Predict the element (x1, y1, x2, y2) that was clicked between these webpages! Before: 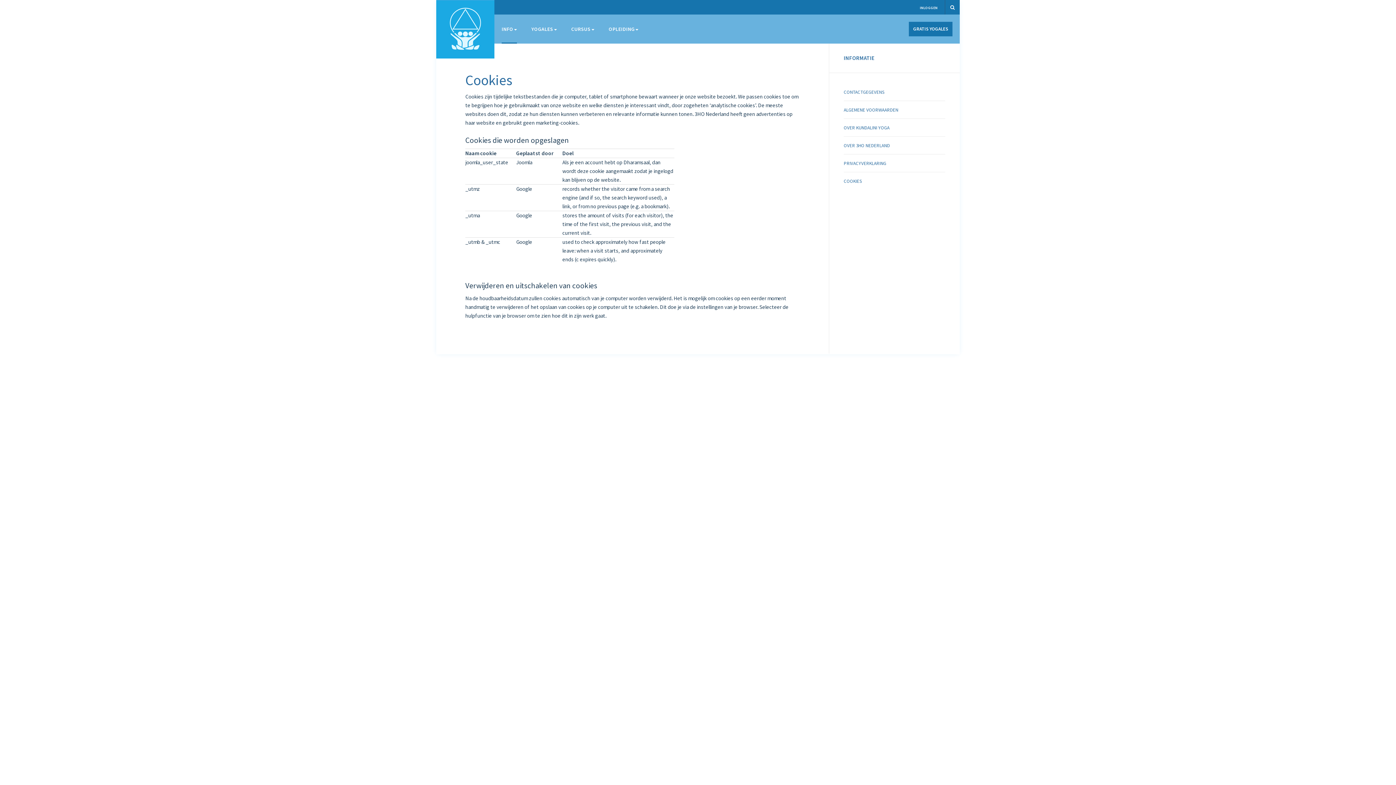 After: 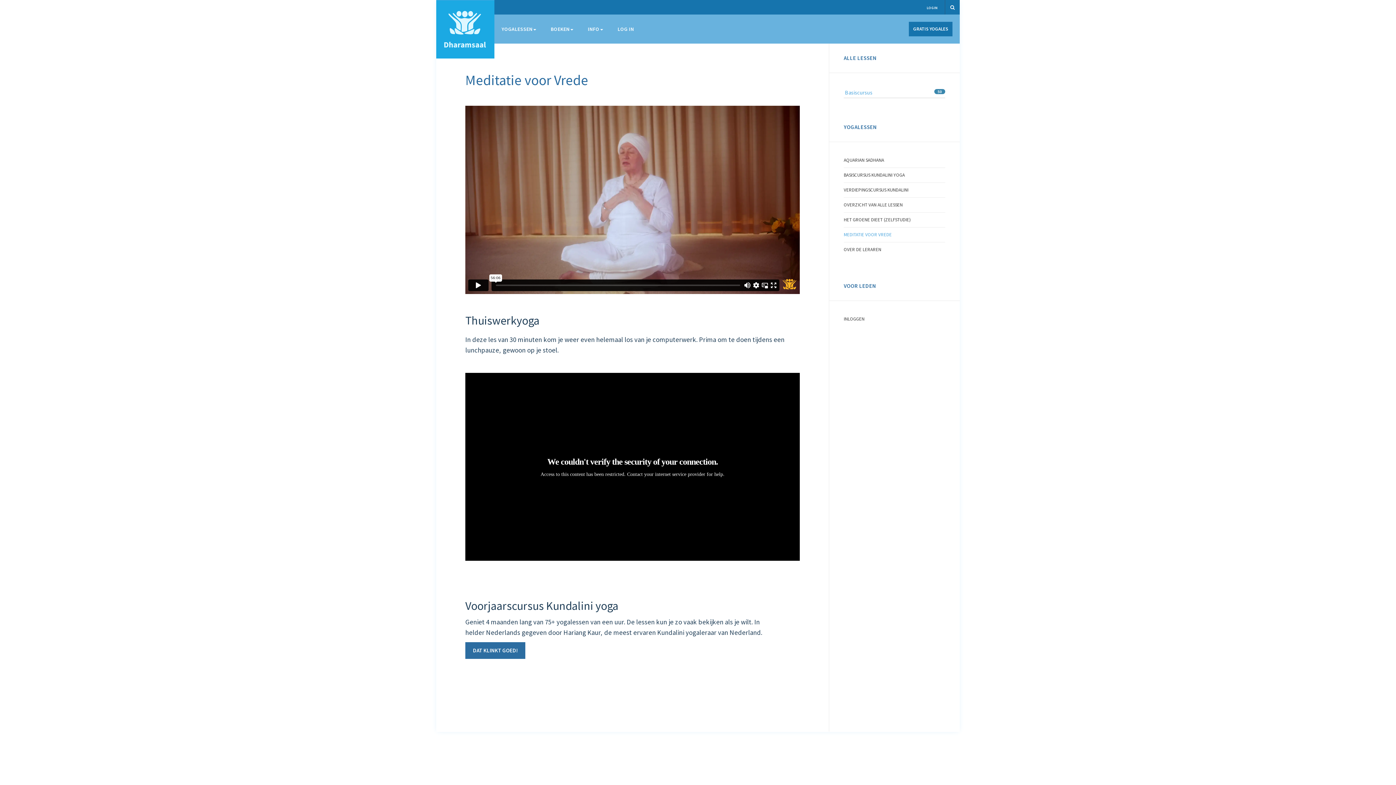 Action: label: GRATIS YOGALES bbox: (909, 21, 952, 36)